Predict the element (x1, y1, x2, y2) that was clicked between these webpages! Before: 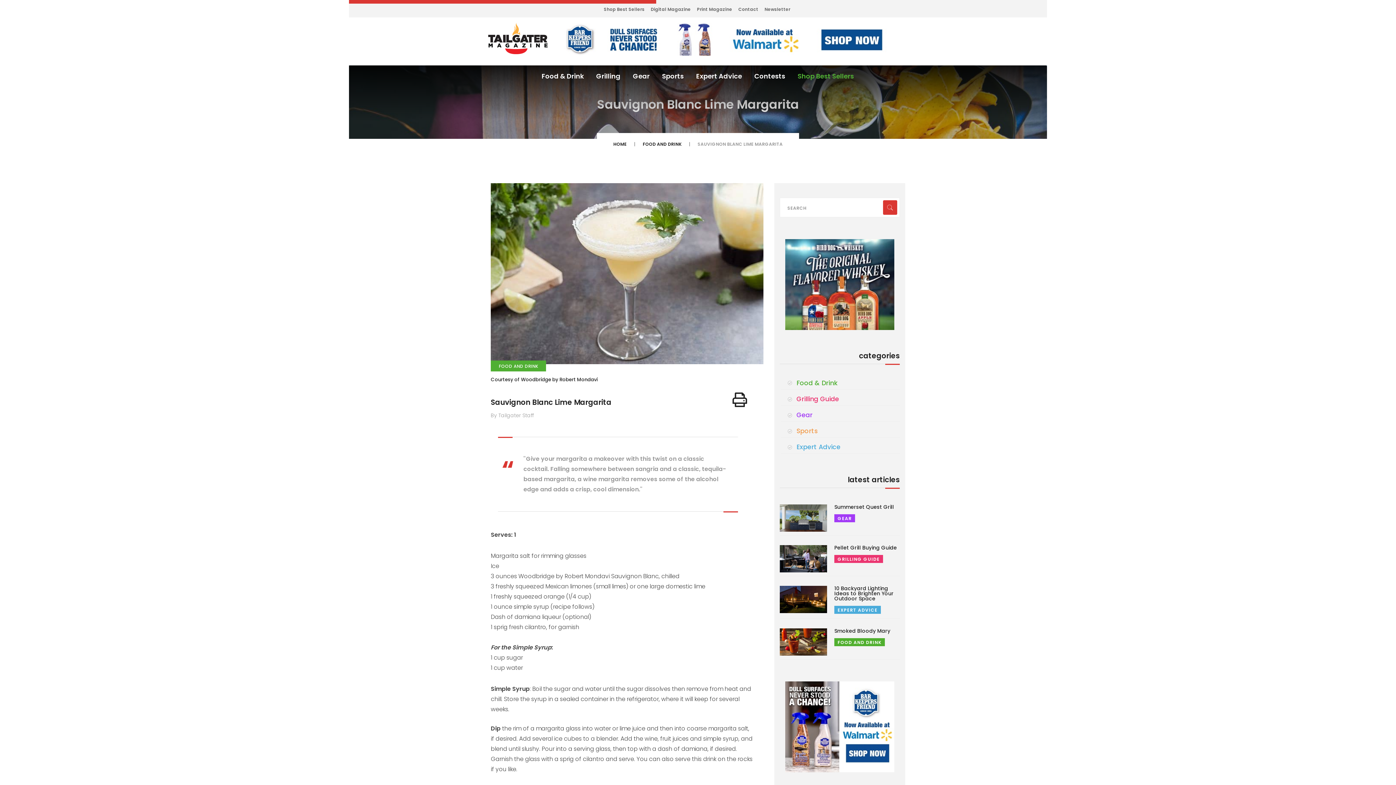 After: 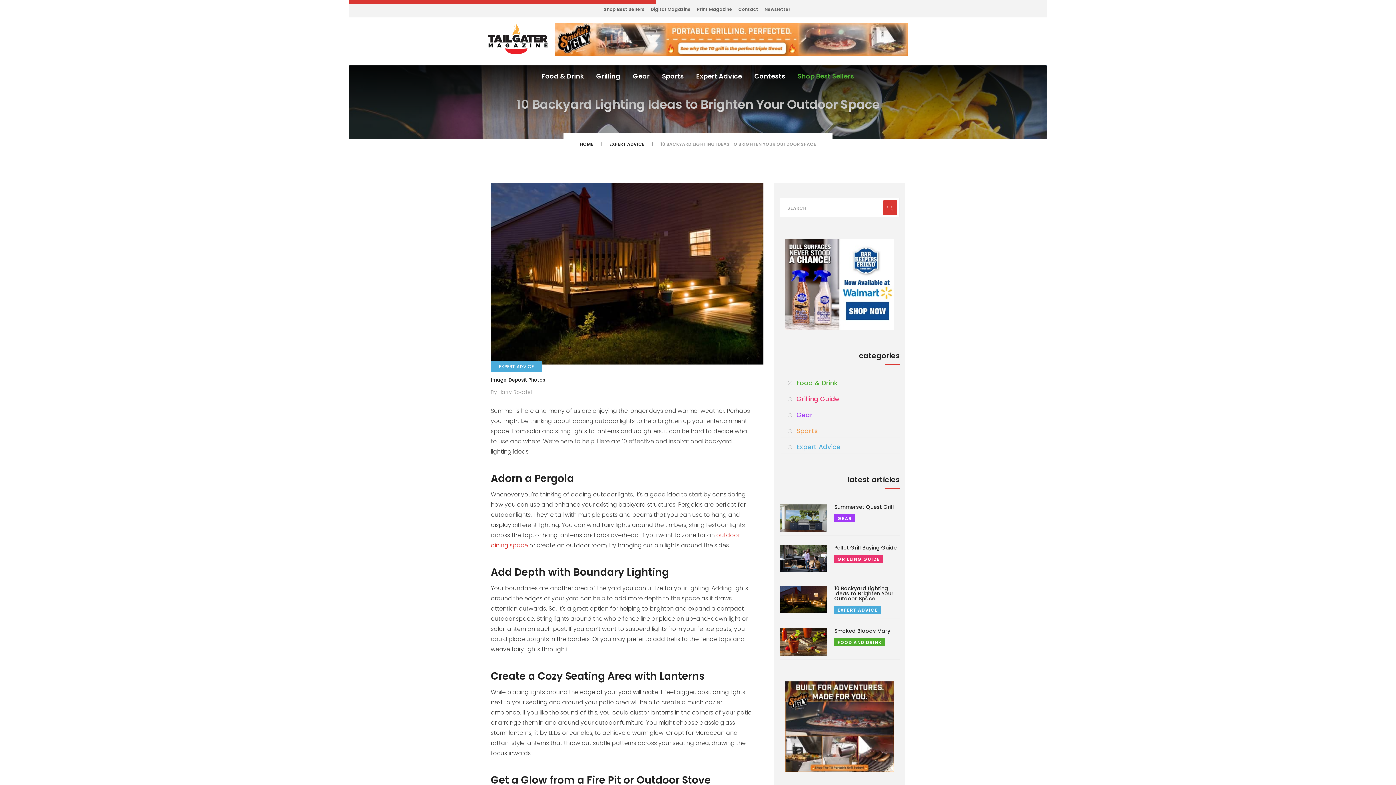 Action: bbox: (780, 586, 827, 613)